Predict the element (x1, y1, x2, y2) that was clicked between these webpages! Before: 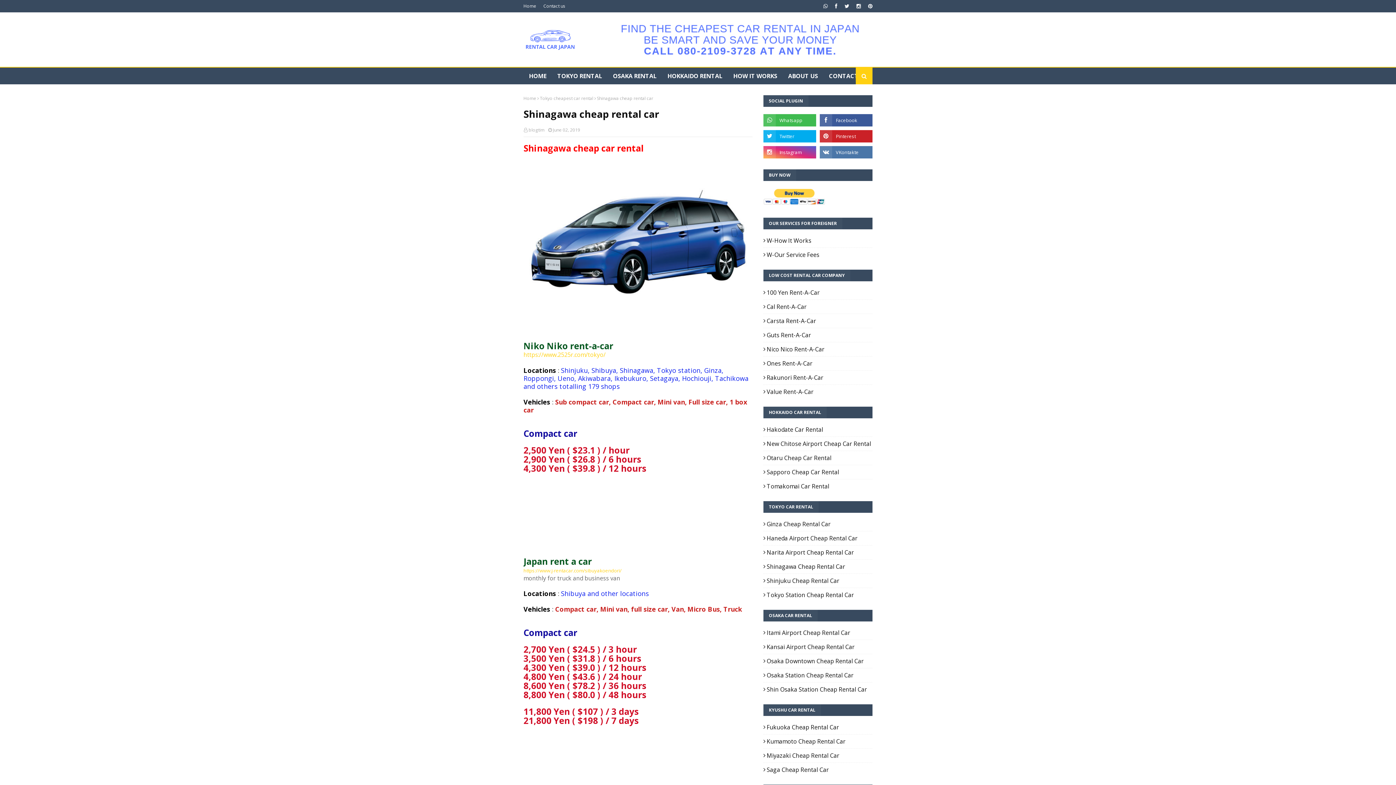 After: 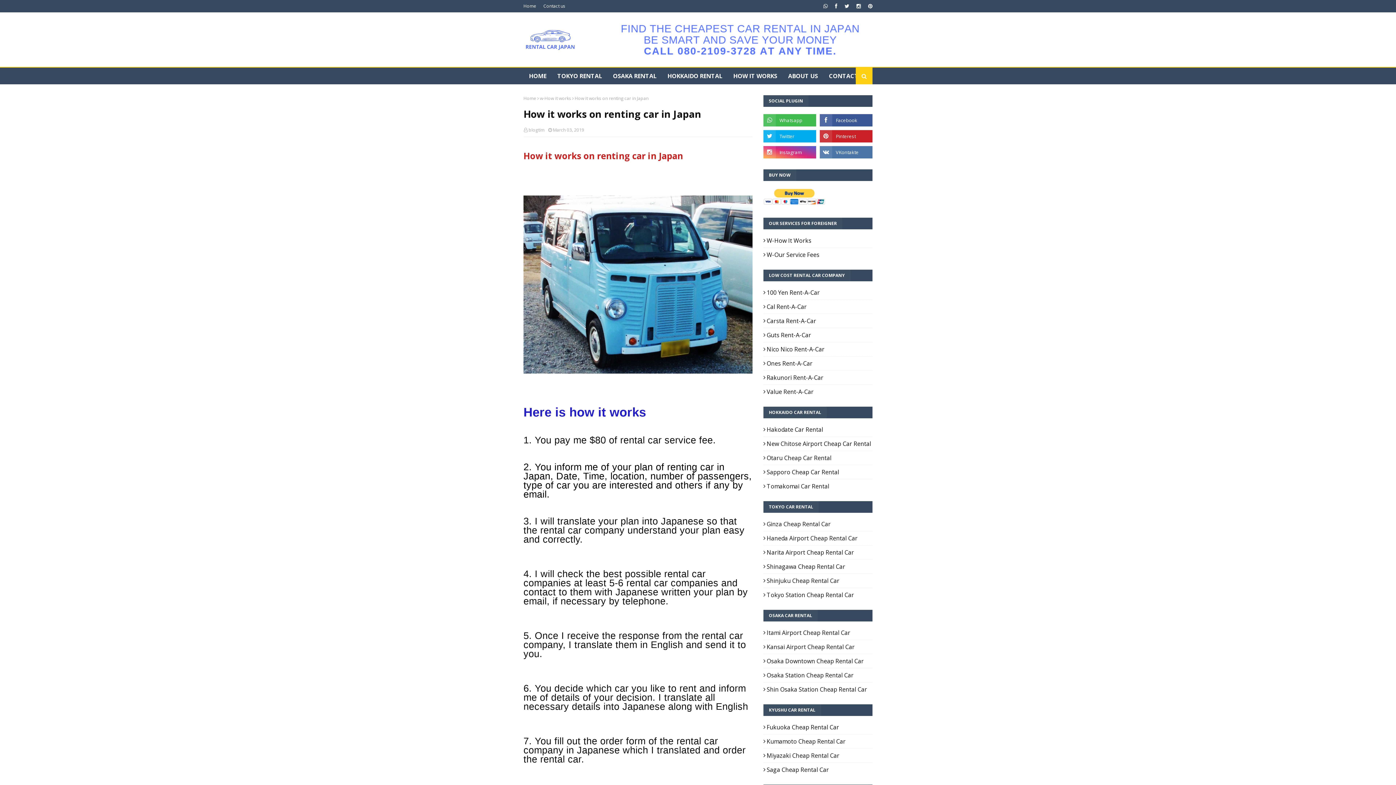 Action: bbox: (728, 67, 782, 84) label: HOW IT WORKS